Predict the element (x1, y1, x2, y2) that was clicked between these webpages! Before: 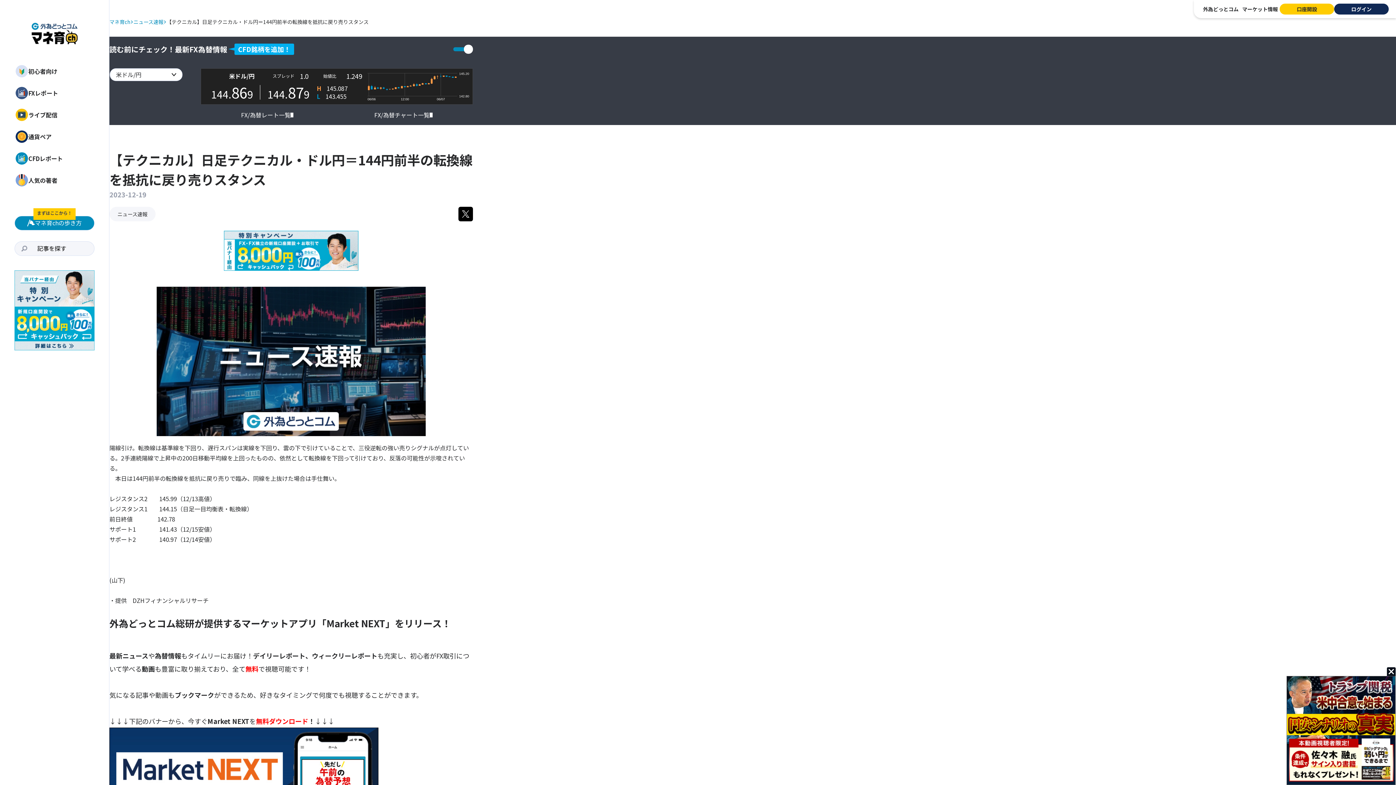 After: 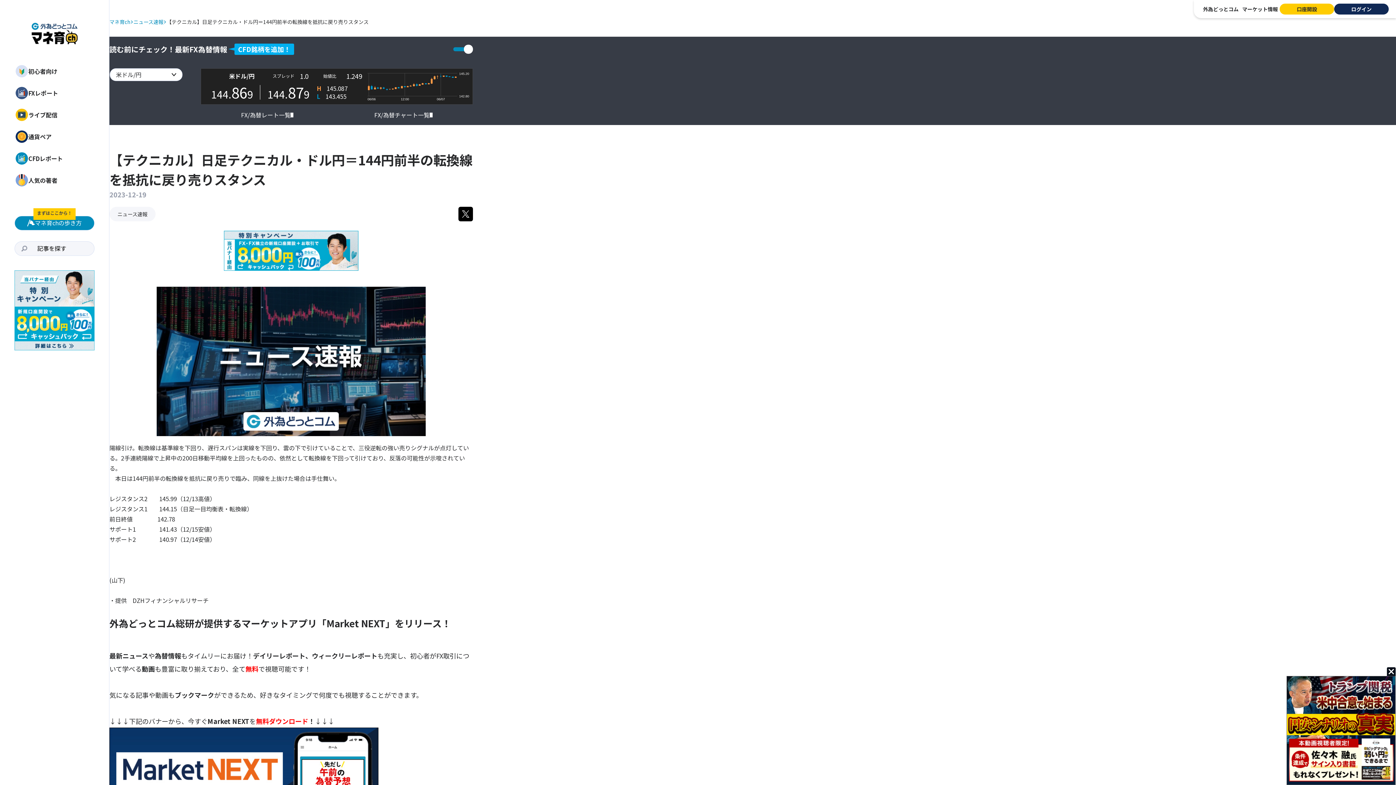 Action: bbox: (109, 729, 378, 739)